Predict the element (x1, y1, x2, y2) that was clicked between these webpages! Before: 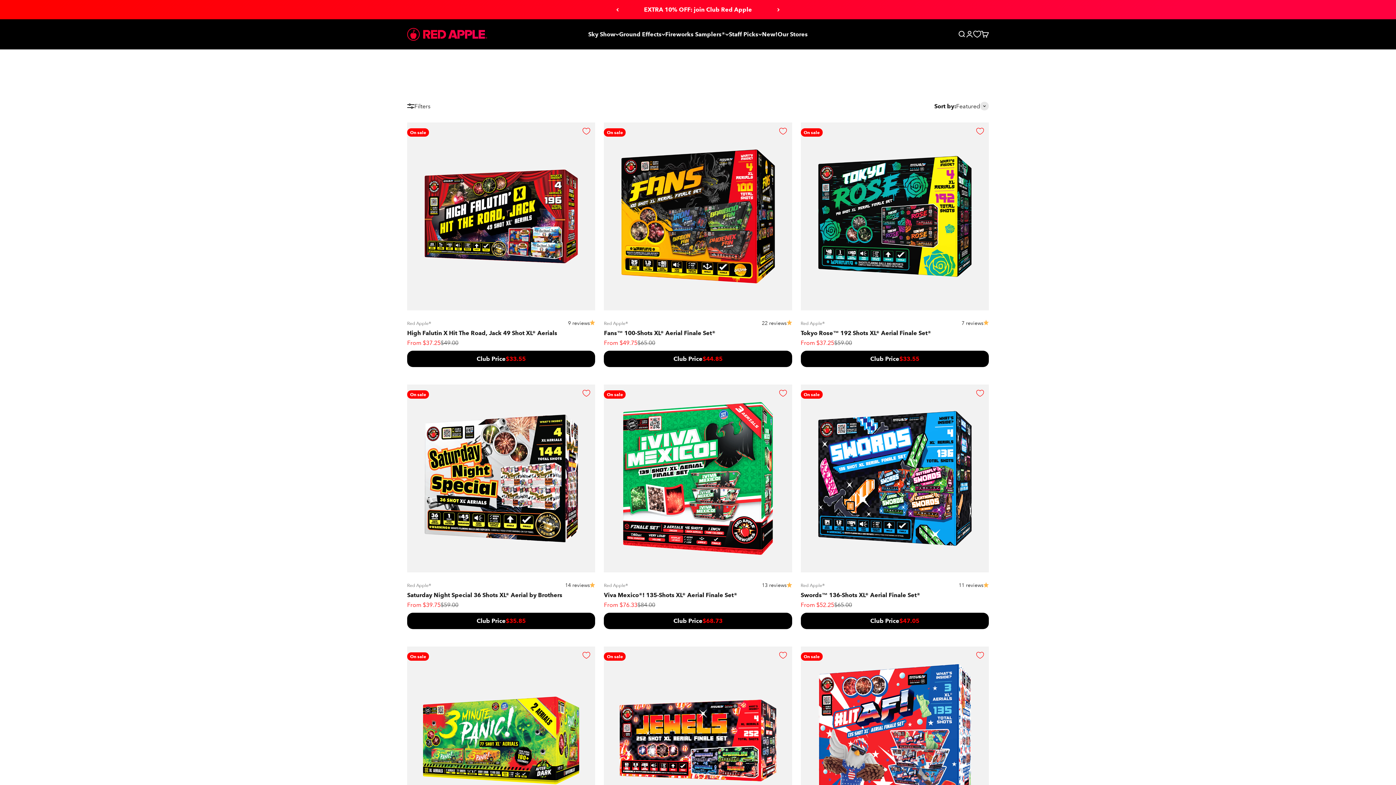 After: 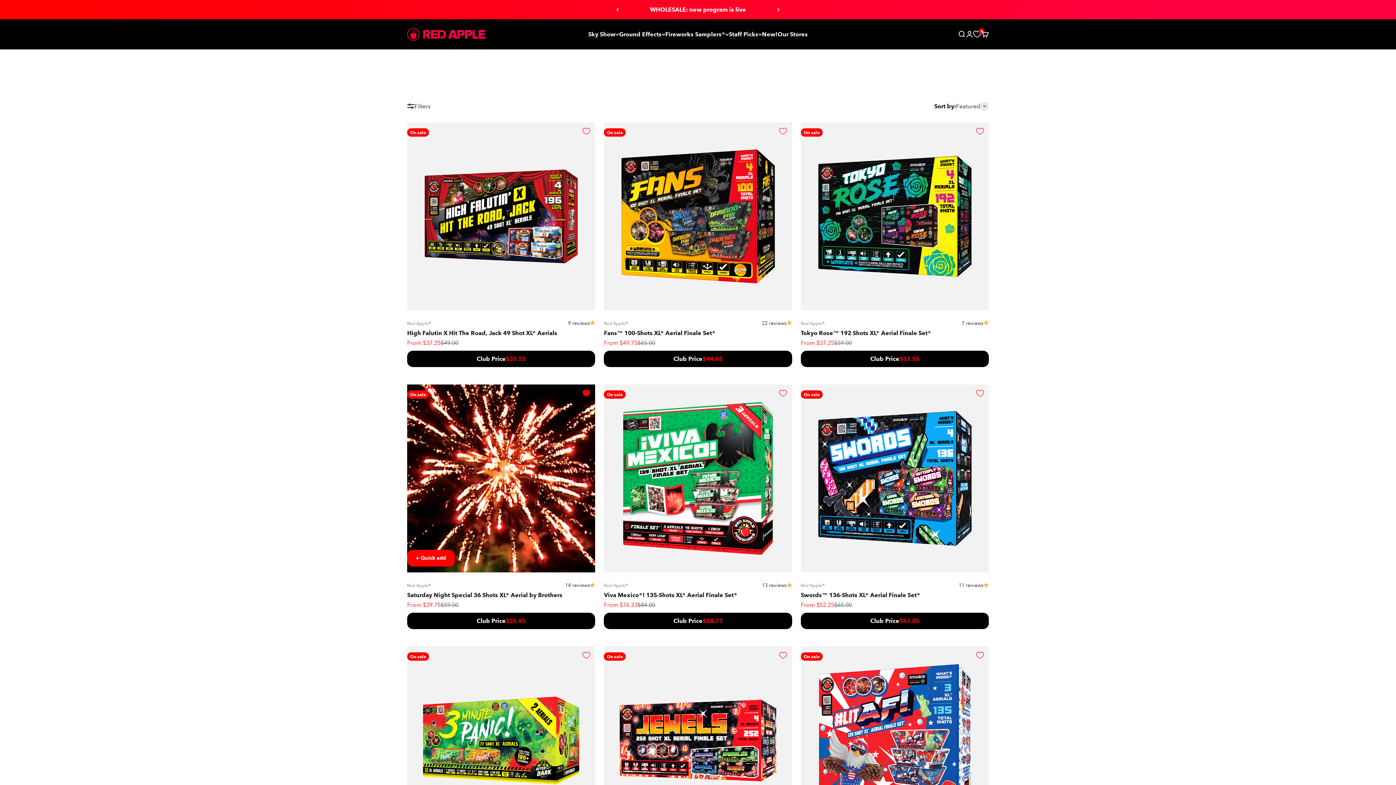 Action: bbox: (577, 384, 595, 402) label: Add to Wishlist